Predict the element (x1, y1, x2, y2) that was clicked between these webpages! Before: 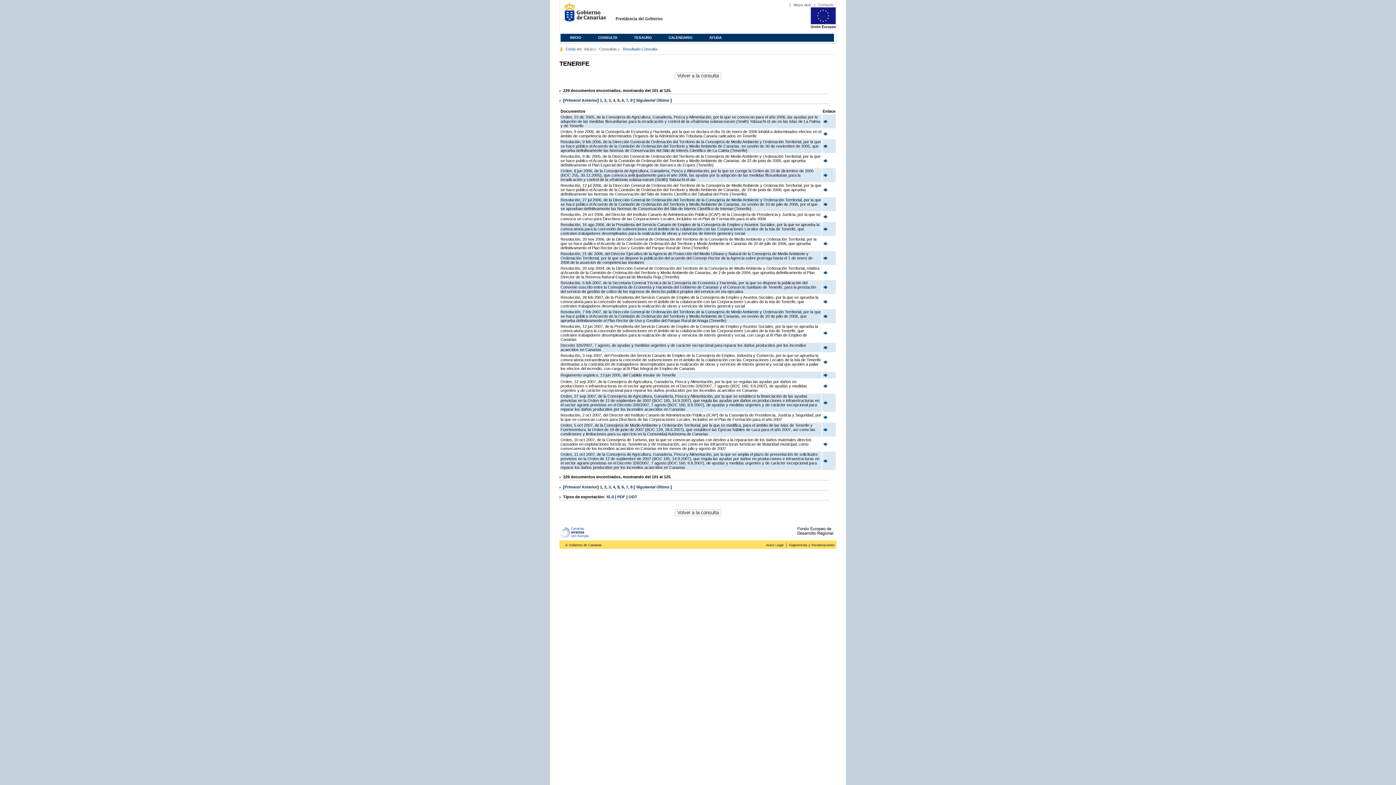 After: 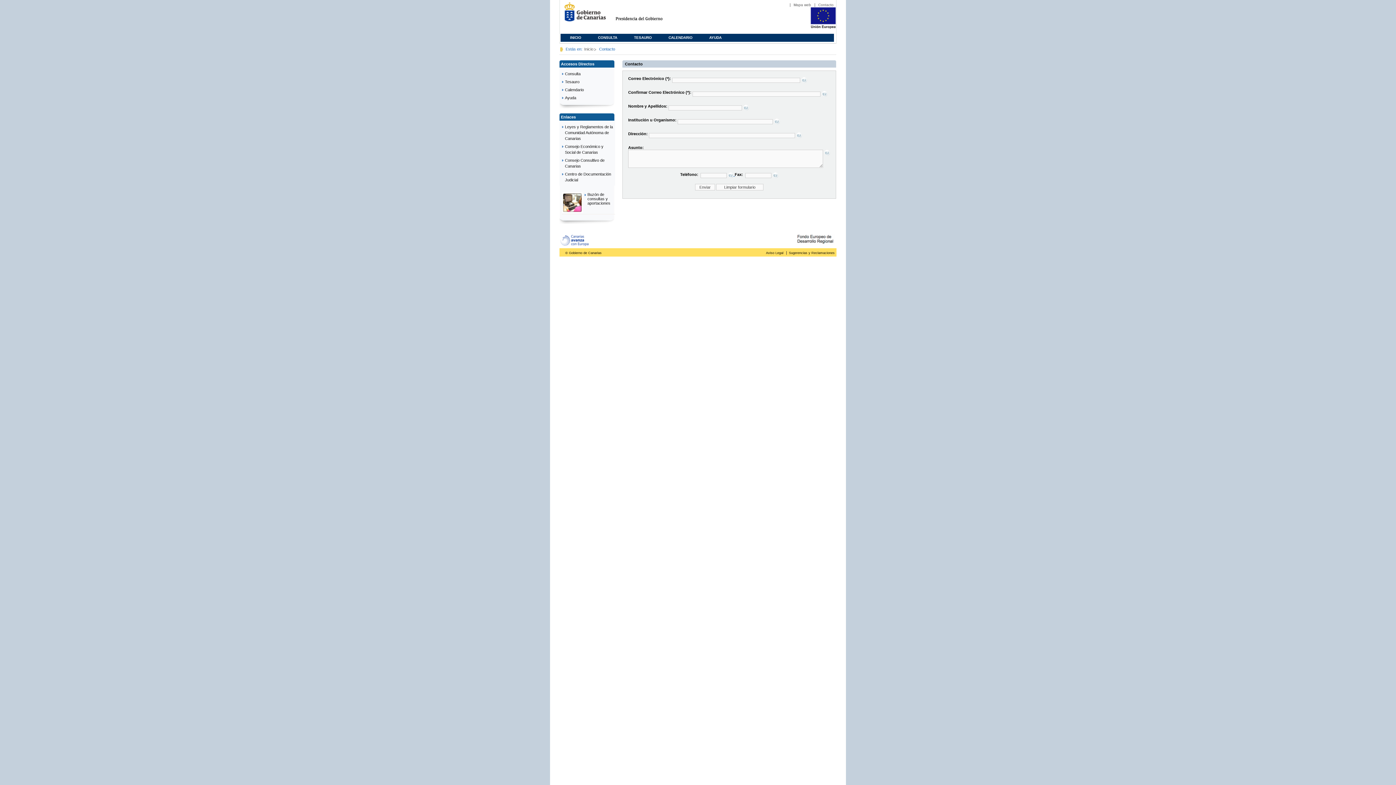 Action: label: Contacto bbox: (818, 2, 833, 6)